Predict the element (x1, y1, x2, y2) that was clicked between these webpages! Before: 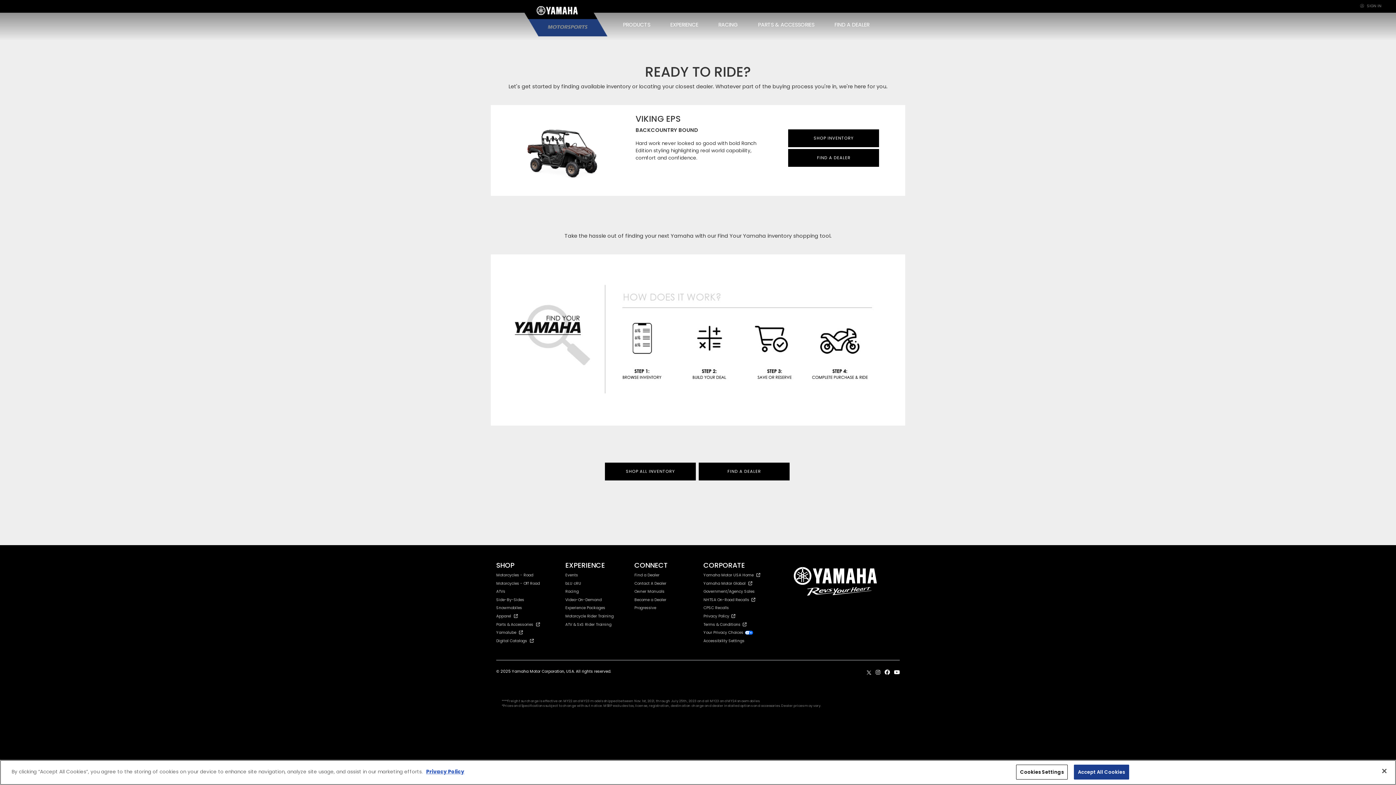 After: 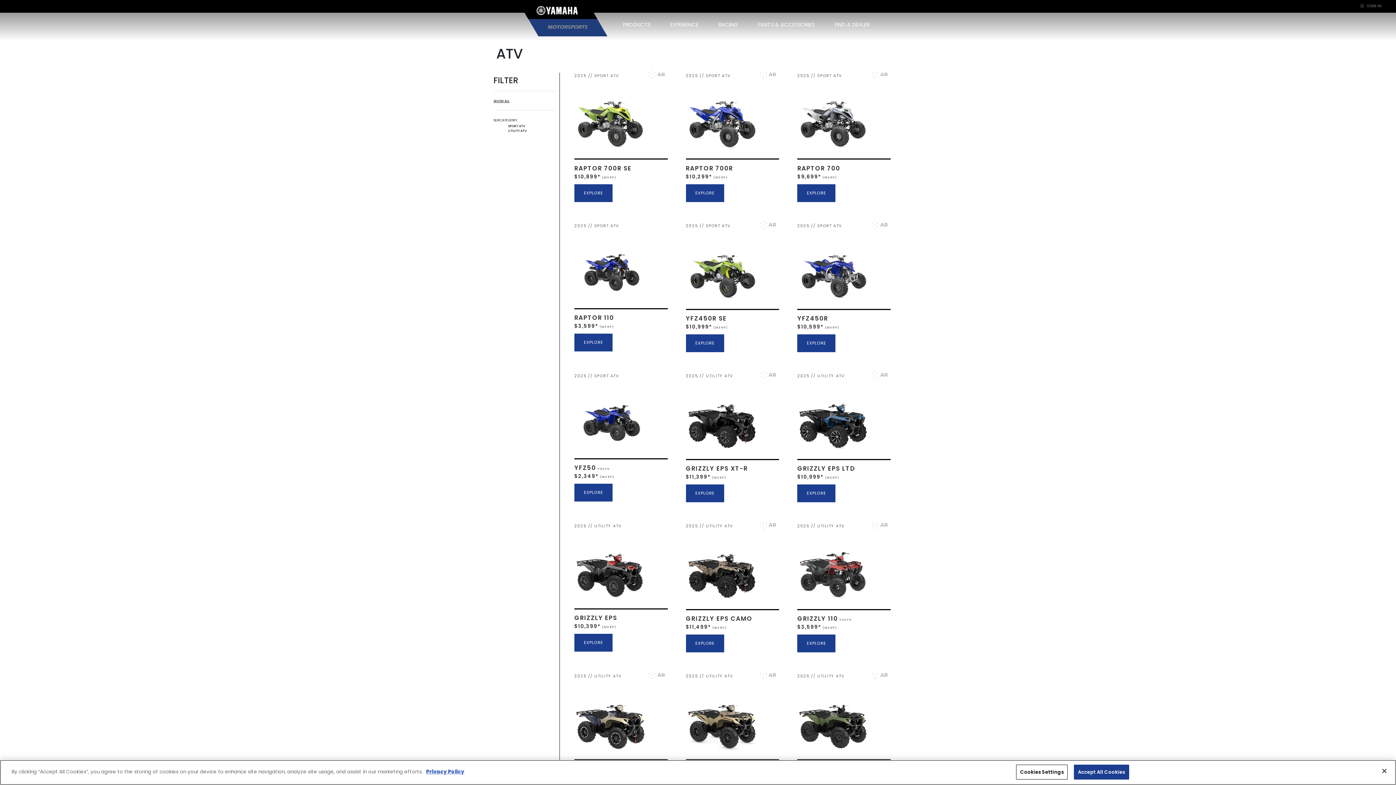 Action: bbox: (496, 589, 554, 594) label: ATVs